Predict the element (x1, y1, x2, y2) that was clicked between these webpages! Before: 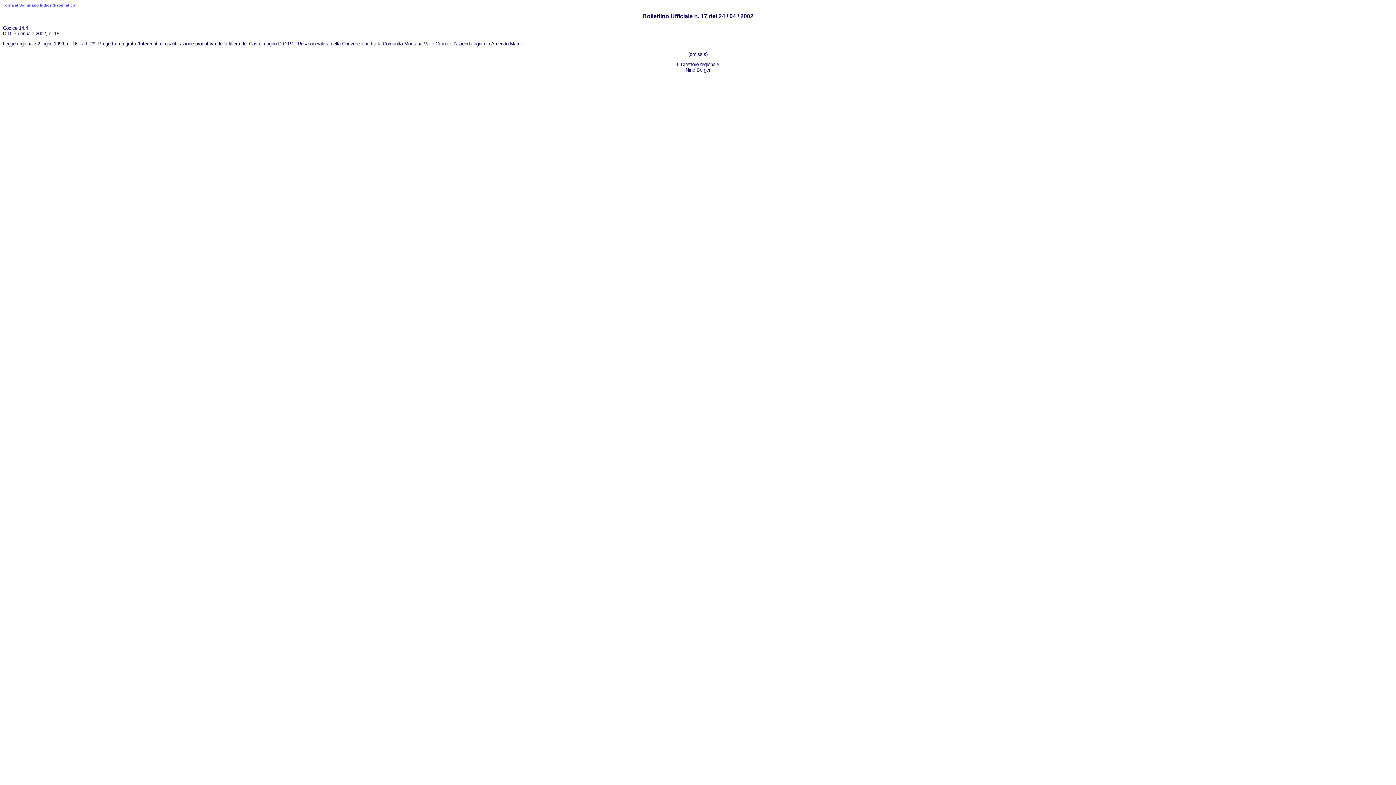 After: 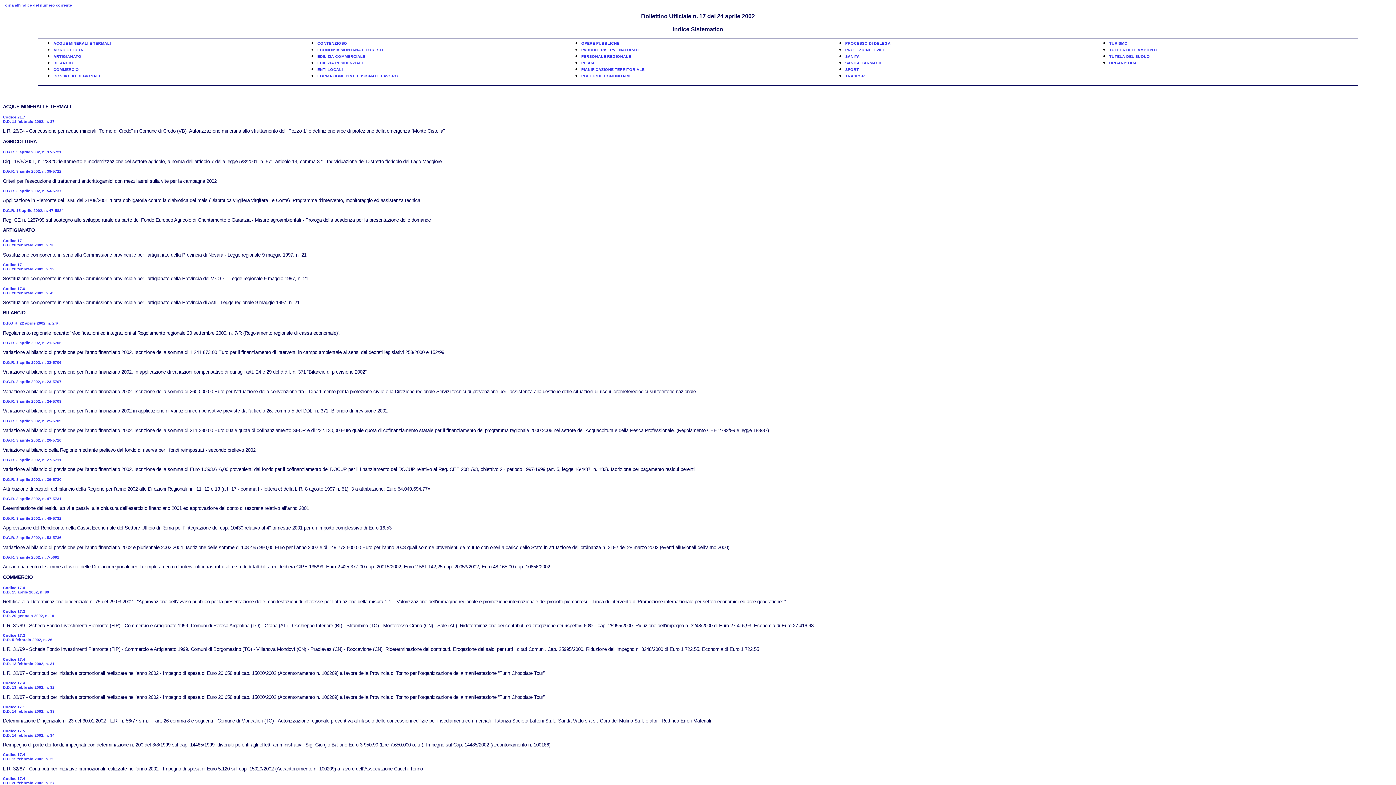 Action: label: Torna al Sommario Indice Sistematico bbox: (2, 2, 75, 7)